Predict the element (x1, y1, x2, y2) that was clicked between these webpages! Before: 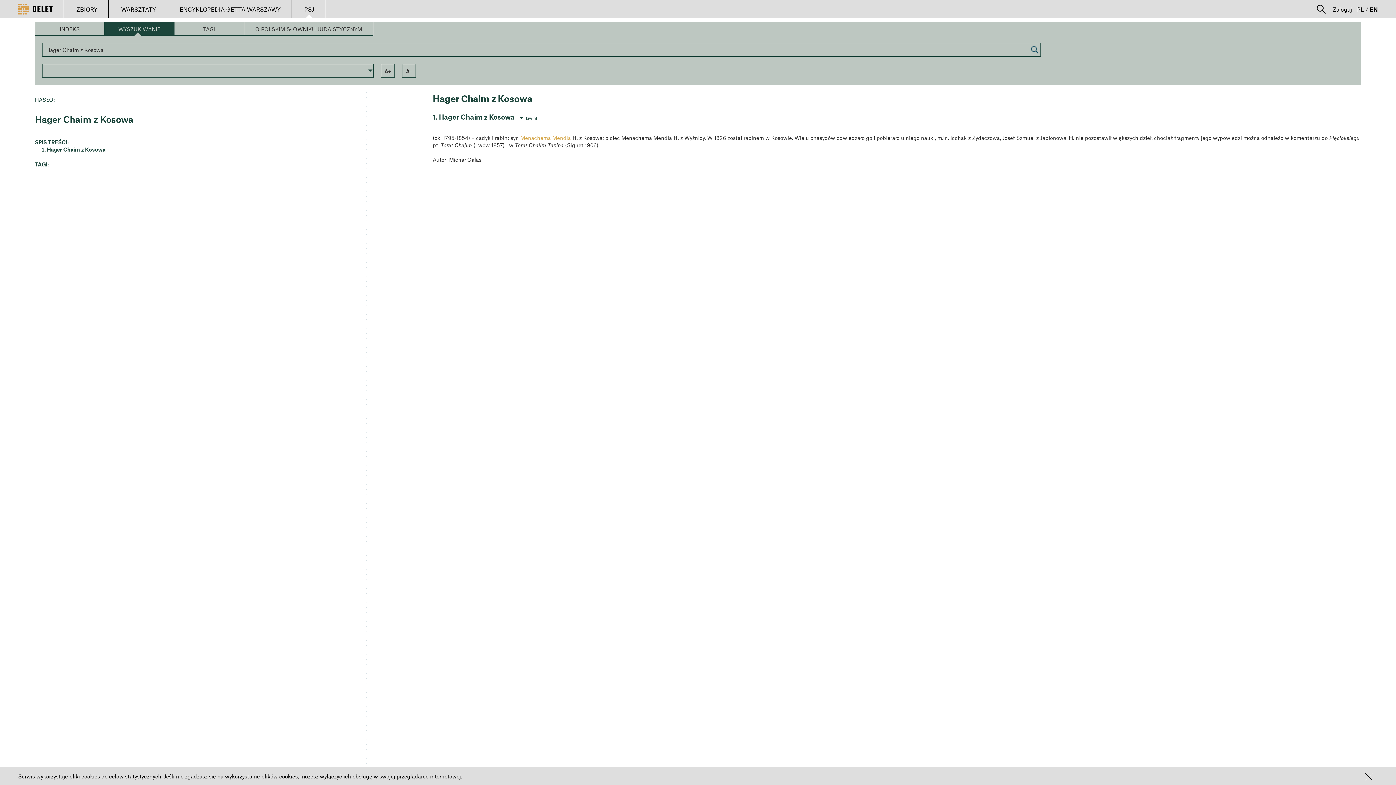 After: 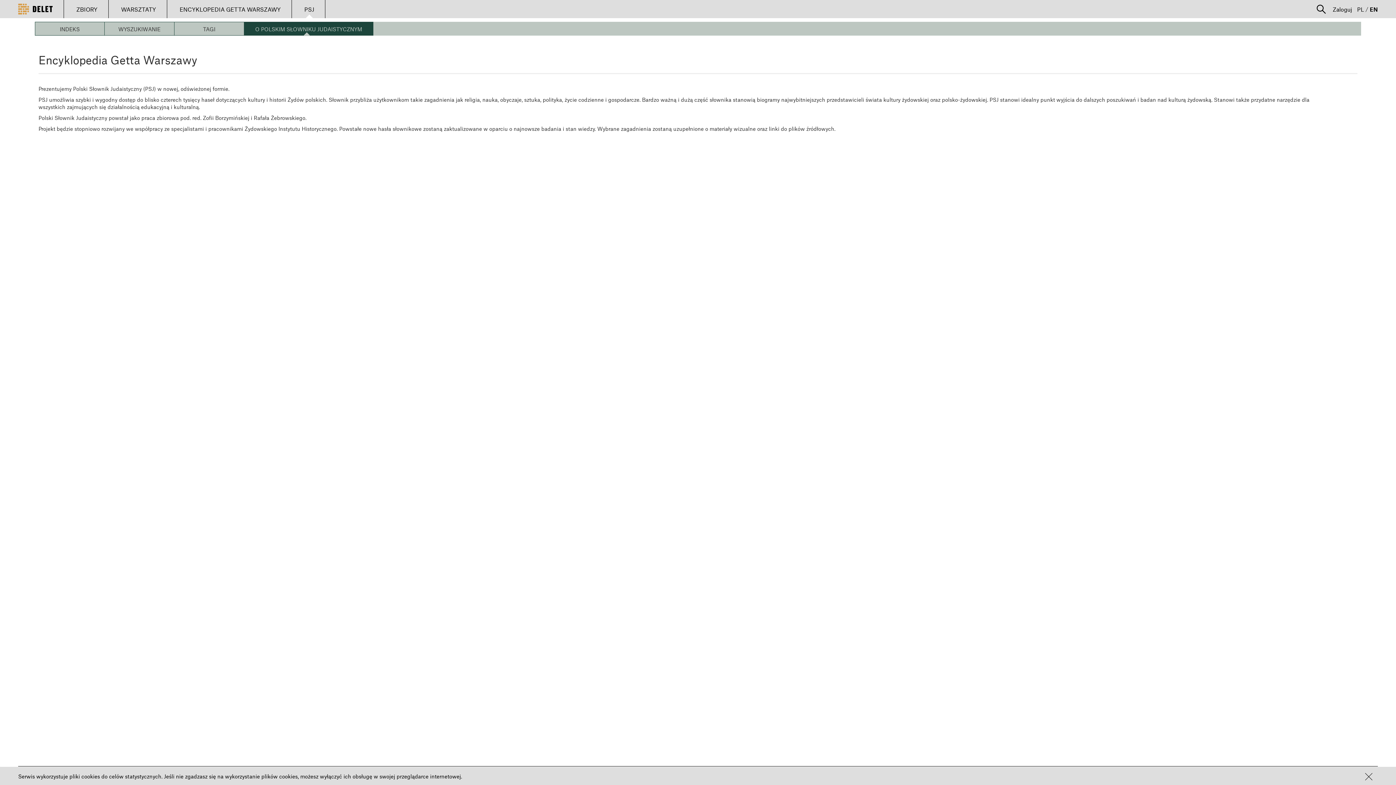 Action: bbox: (244, 21, 373, 35) label: O POLSKIM SŁOWNIKU JUDAISTYCZNYM